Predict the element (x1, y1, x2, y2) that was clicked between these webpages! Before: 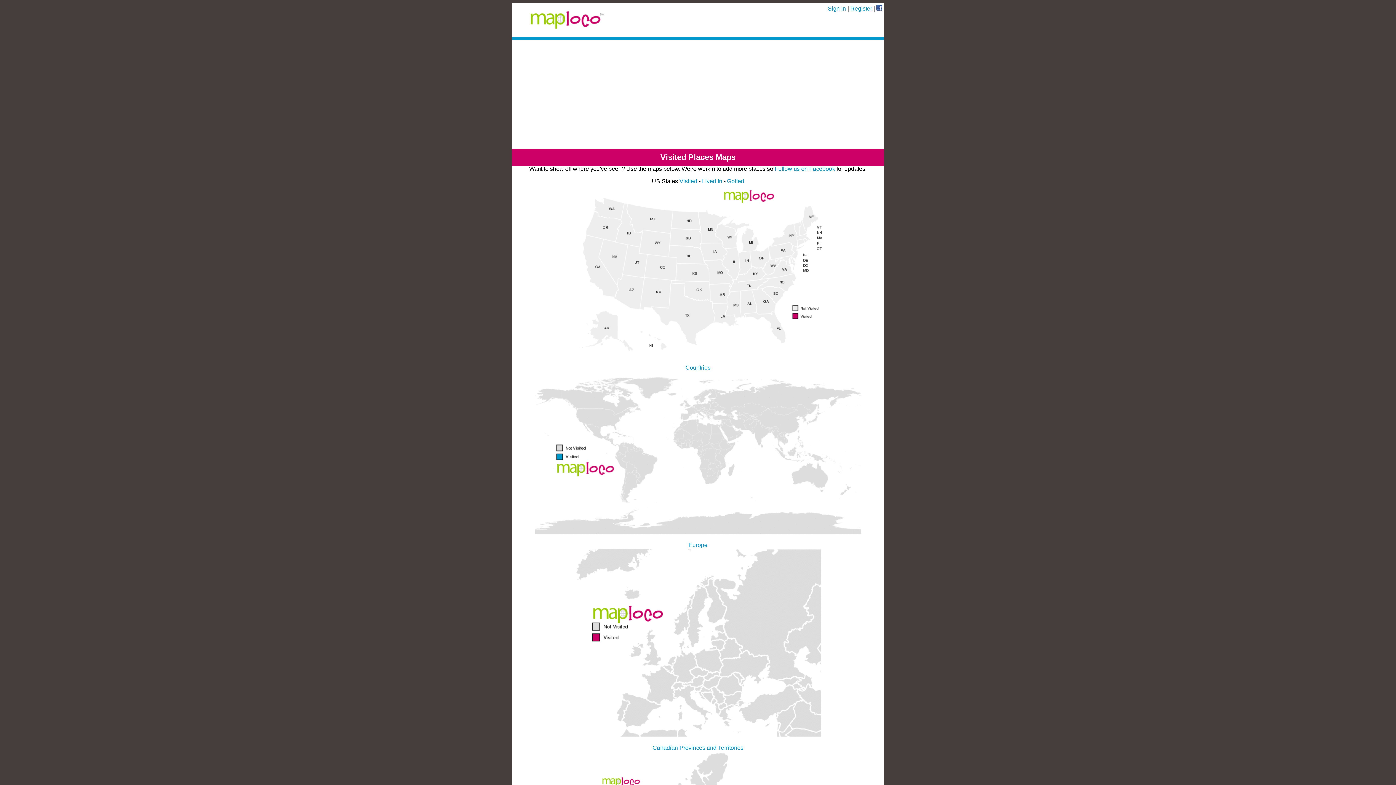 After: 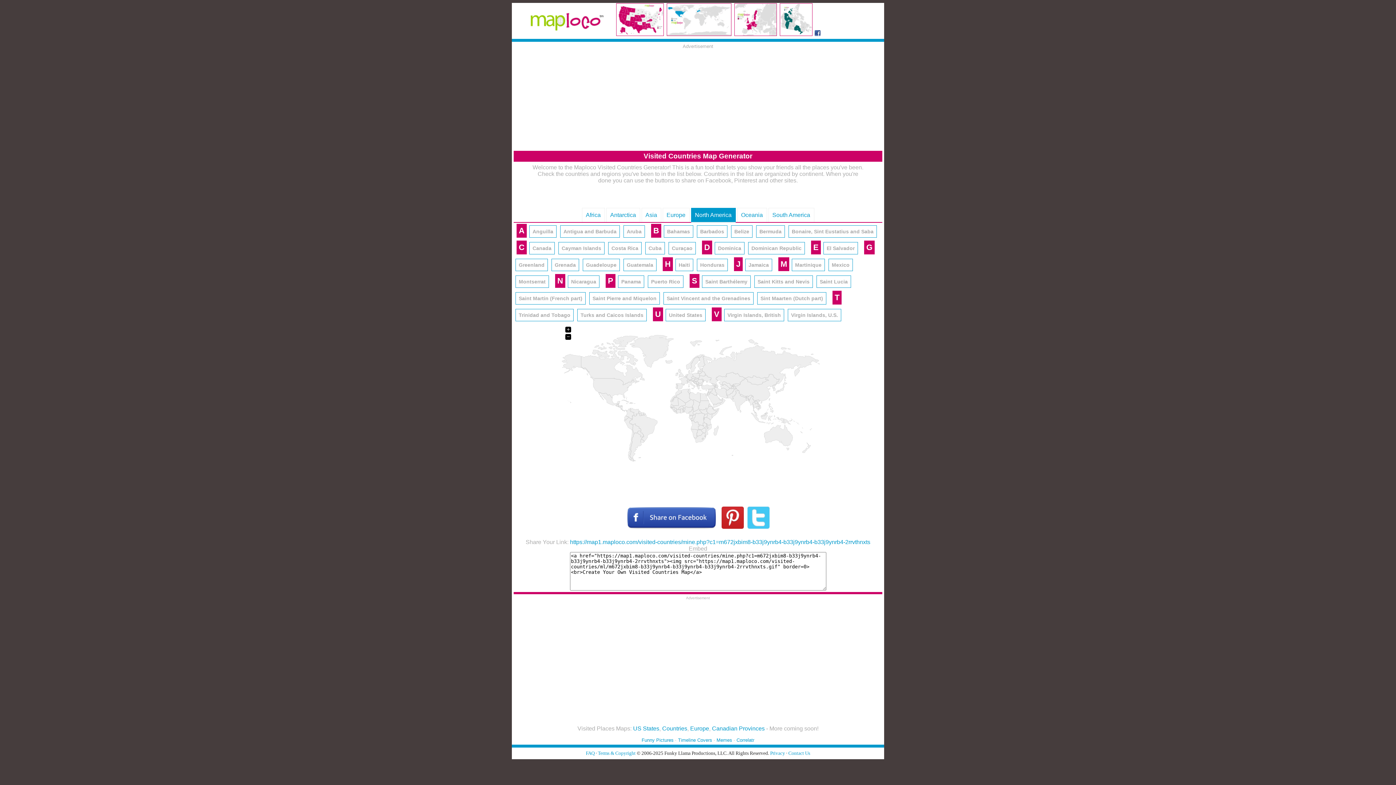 Action: label: Countries
 bbox: (534, 364, 861, 536)